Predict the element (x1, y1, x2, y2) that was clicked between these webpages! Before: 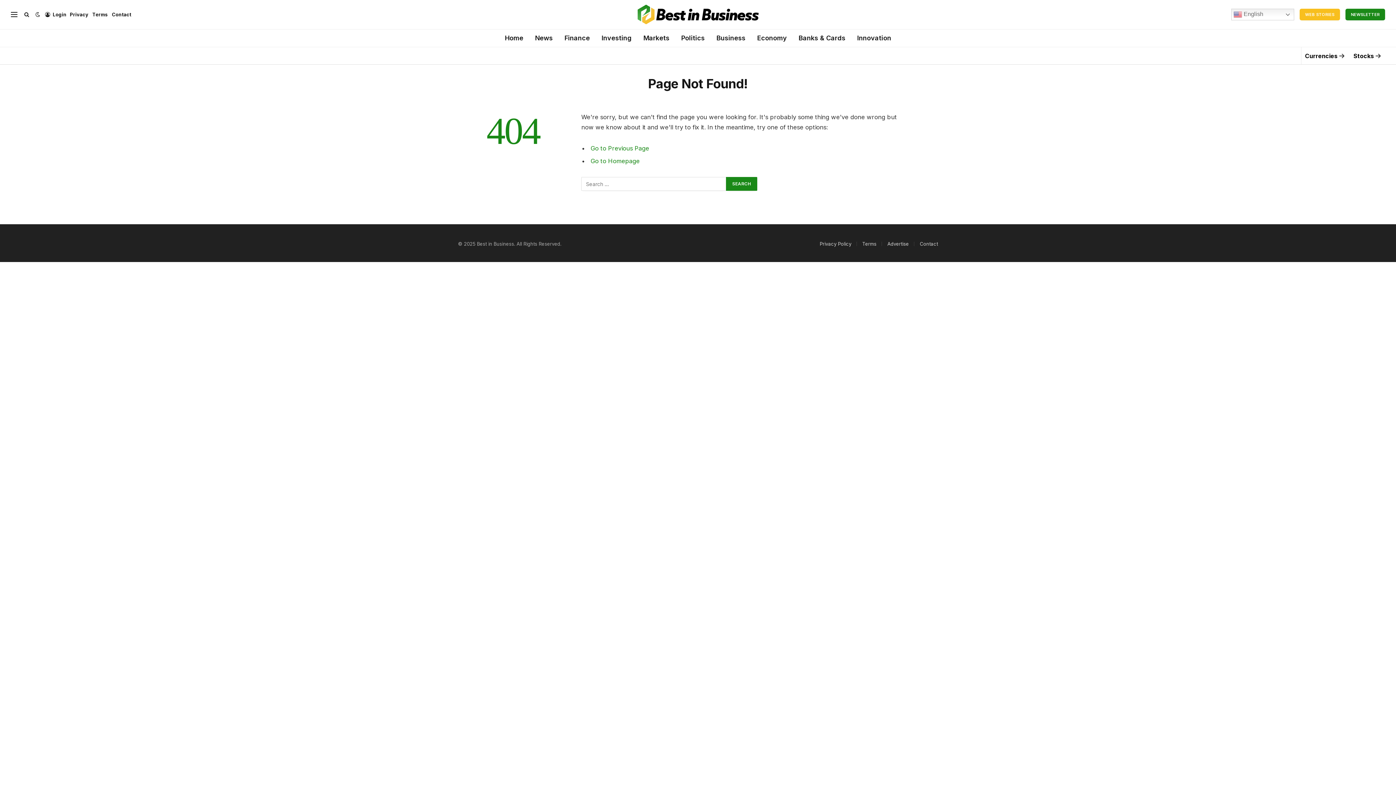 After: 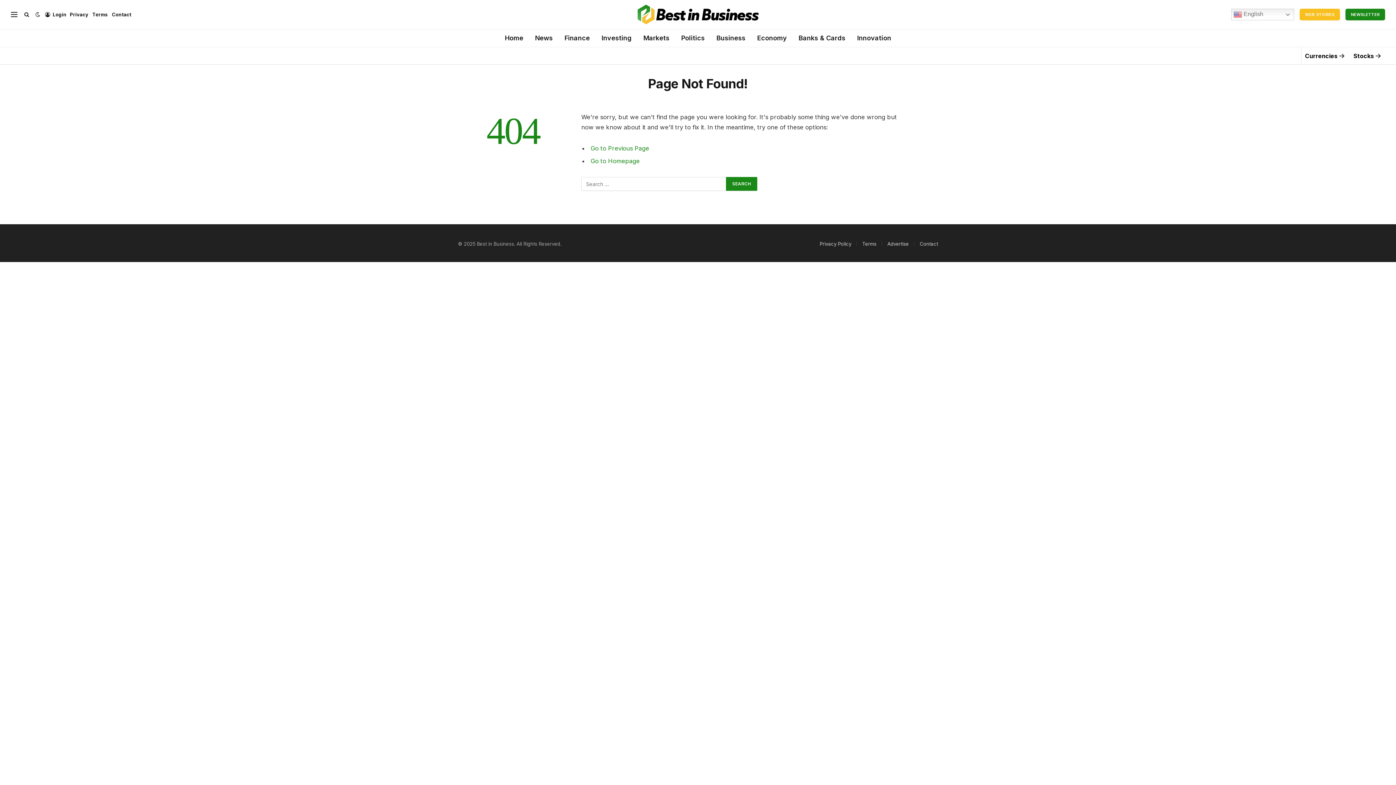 Action: label: Contact bbox: (920, 240, 938, 246)